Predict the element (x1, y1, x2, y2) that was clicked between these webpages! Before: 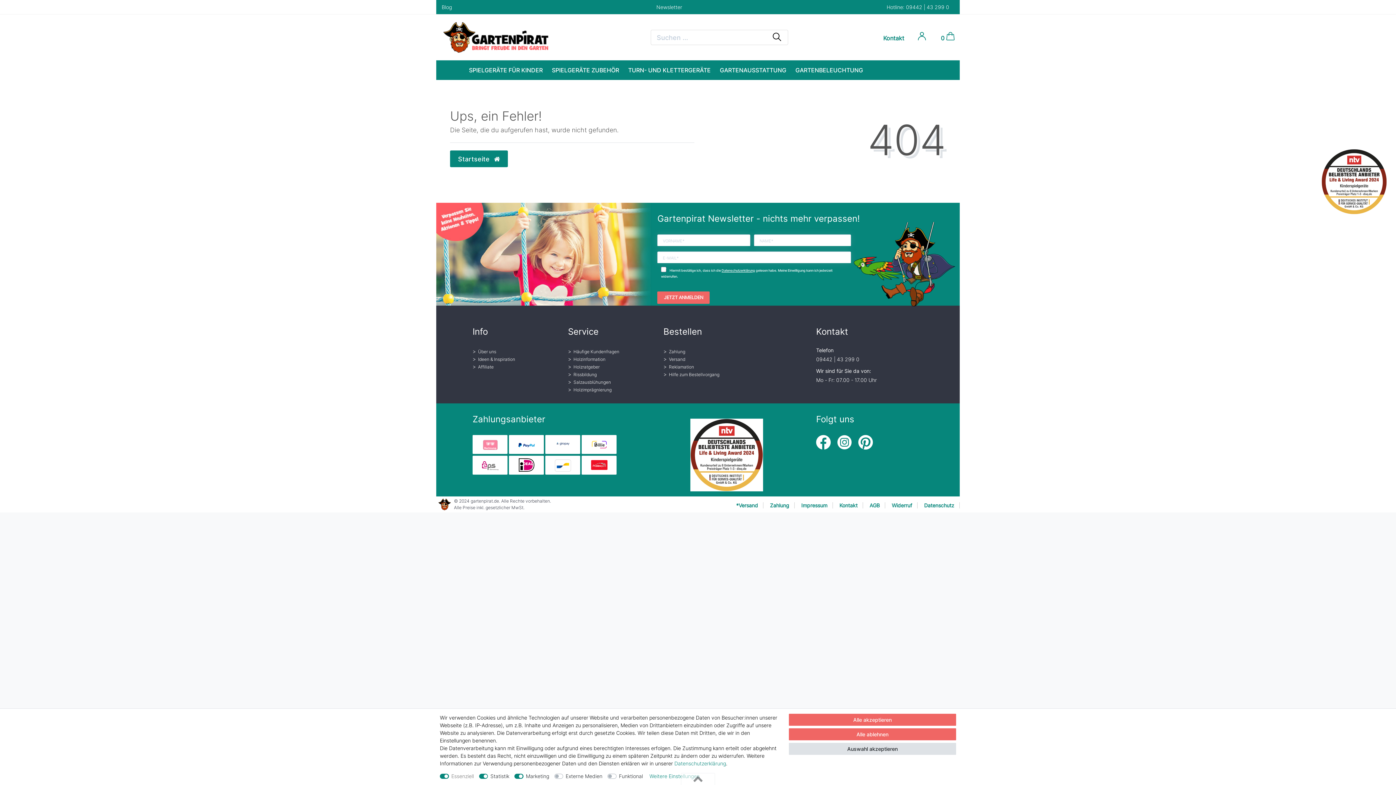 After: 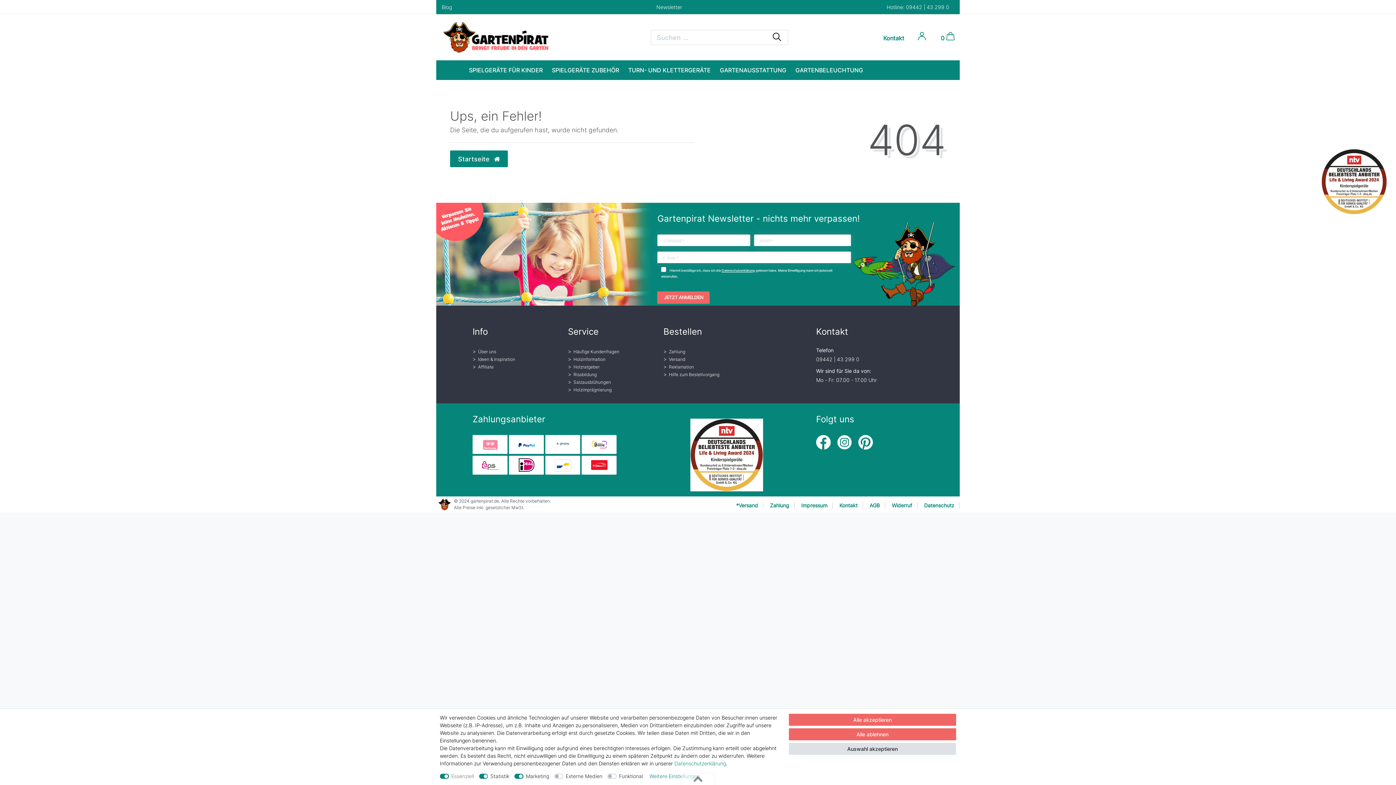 Action: bbox: (1321, 178, 1387, 184)